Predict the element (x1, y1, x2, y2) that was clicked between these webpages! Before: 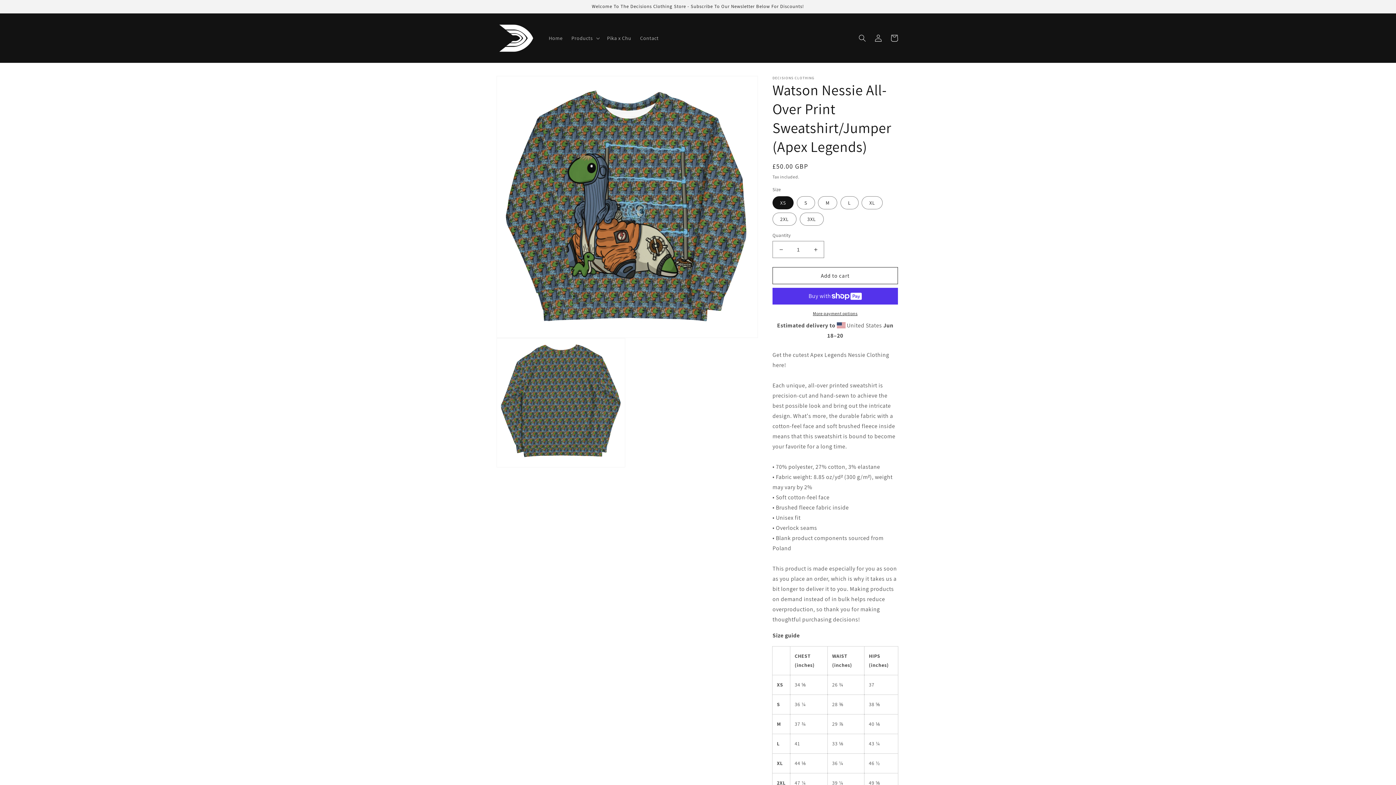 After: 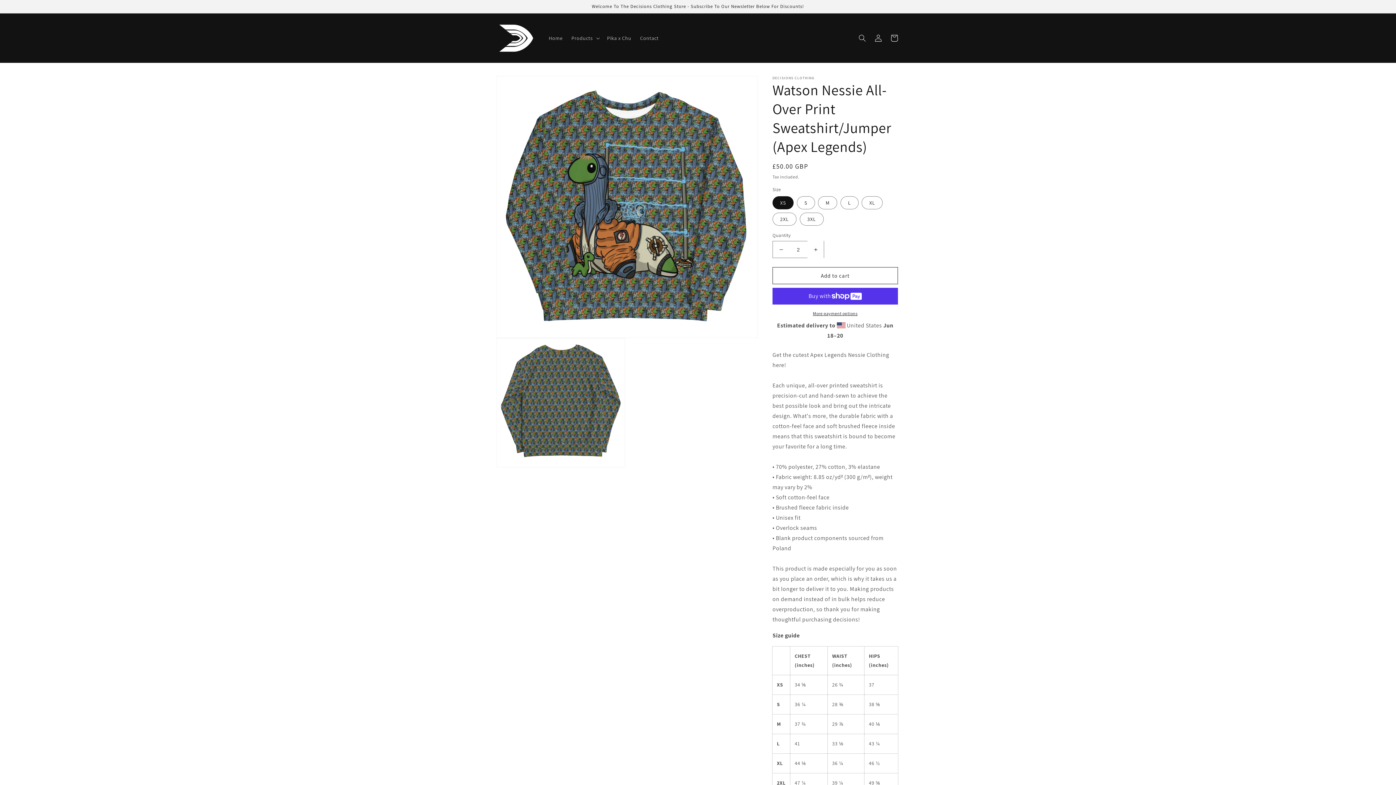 Action: label: Increase quantity for Watson Nessie All-Over Print Sweatshirt/Jumper (Apex Legends) bbox: (807, 241, 824, 258)